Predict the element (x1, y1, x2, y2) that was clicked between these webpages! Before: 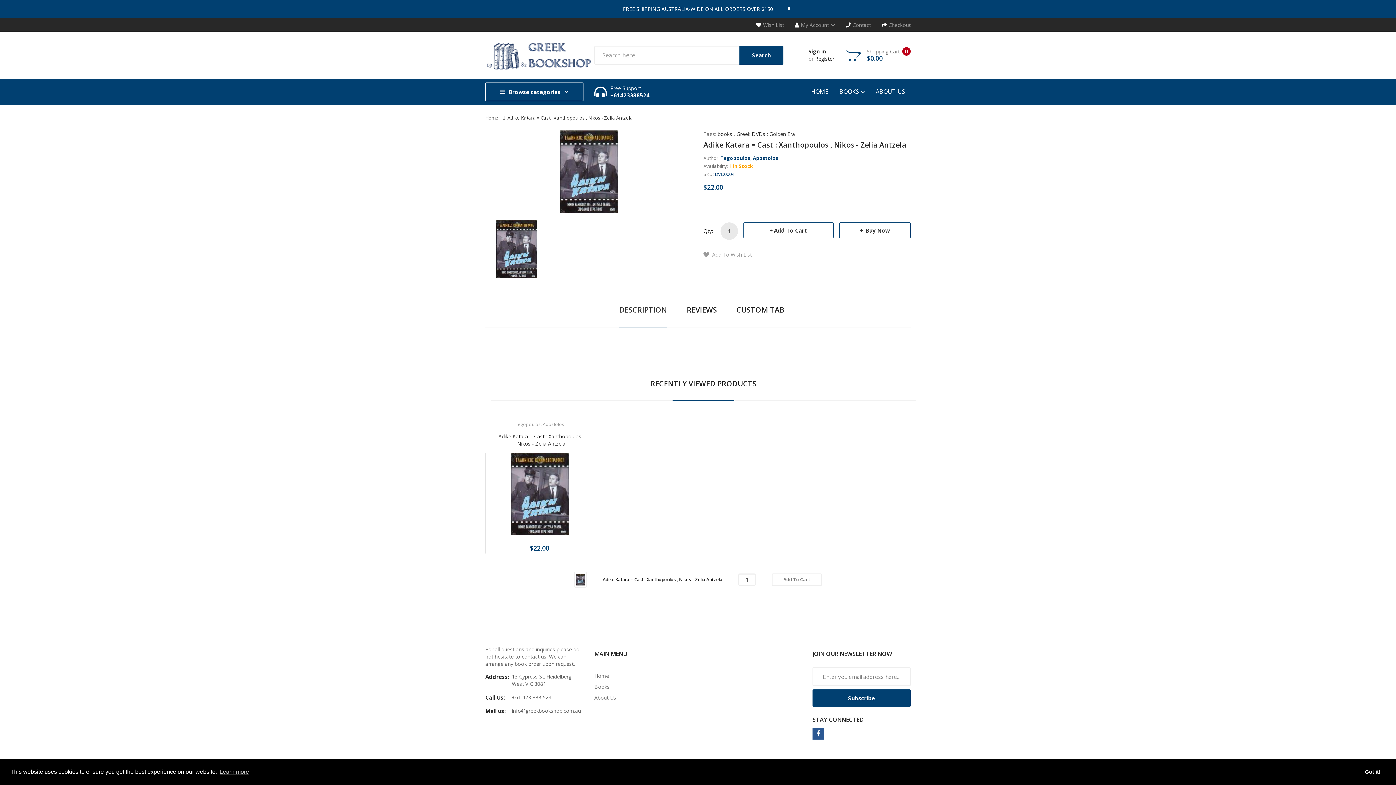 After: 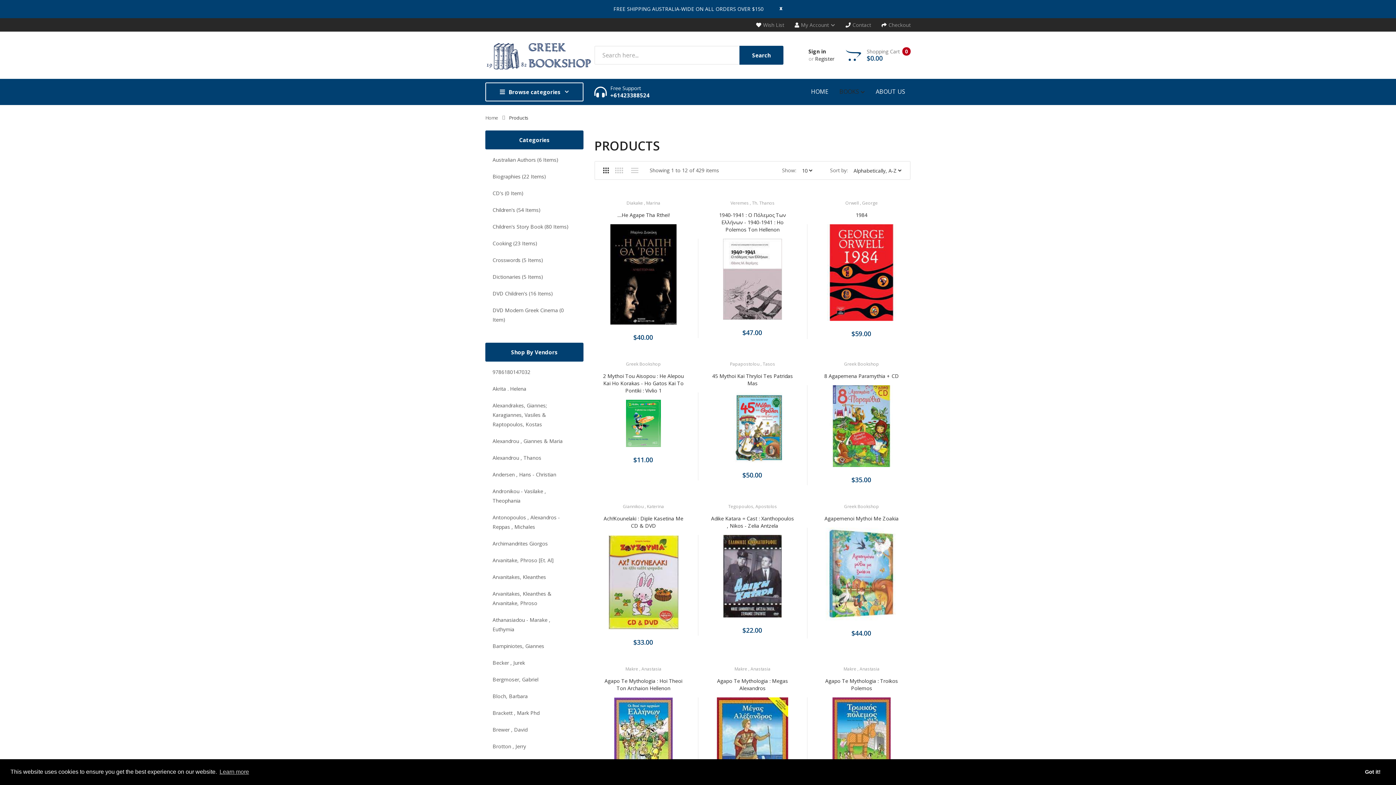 Action: bbox: (594, 681, 692, 692) label: Books